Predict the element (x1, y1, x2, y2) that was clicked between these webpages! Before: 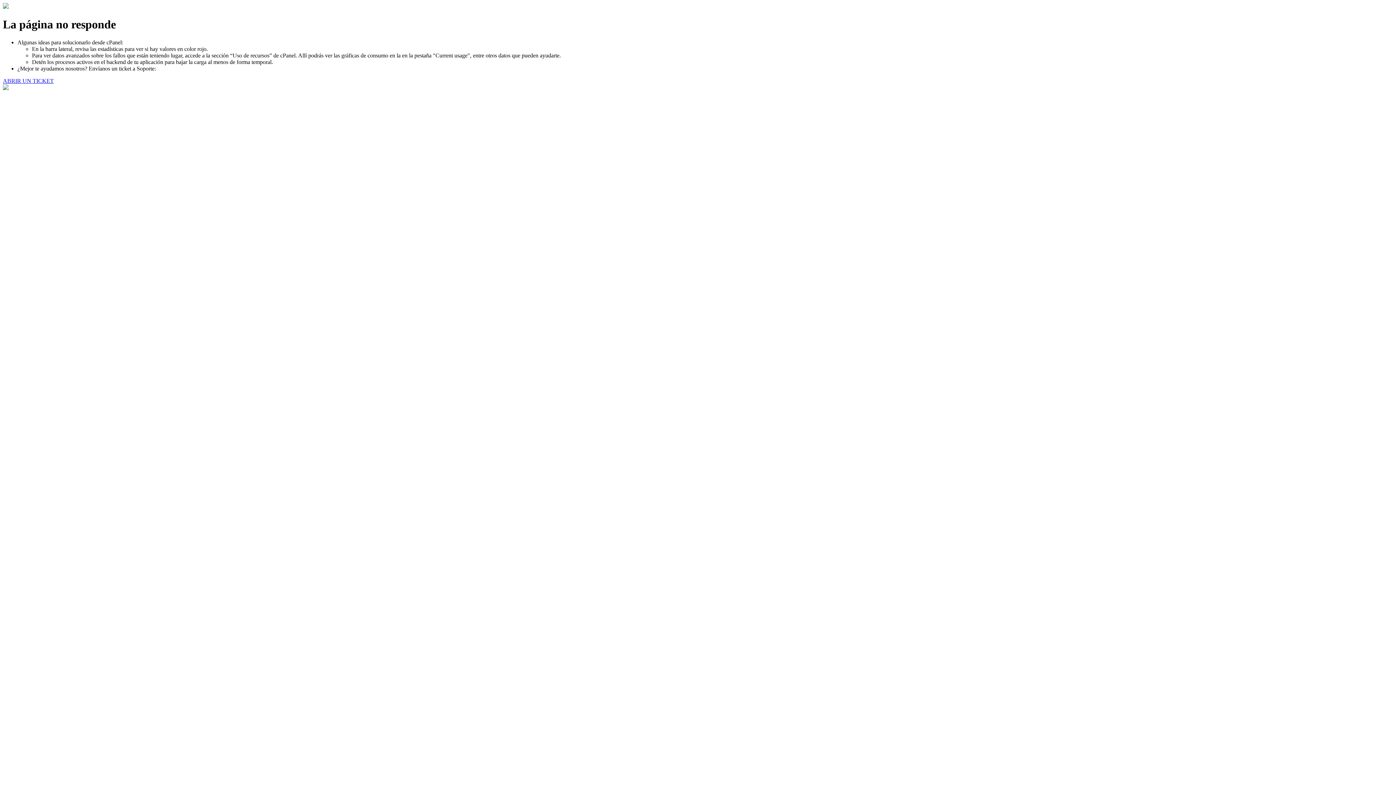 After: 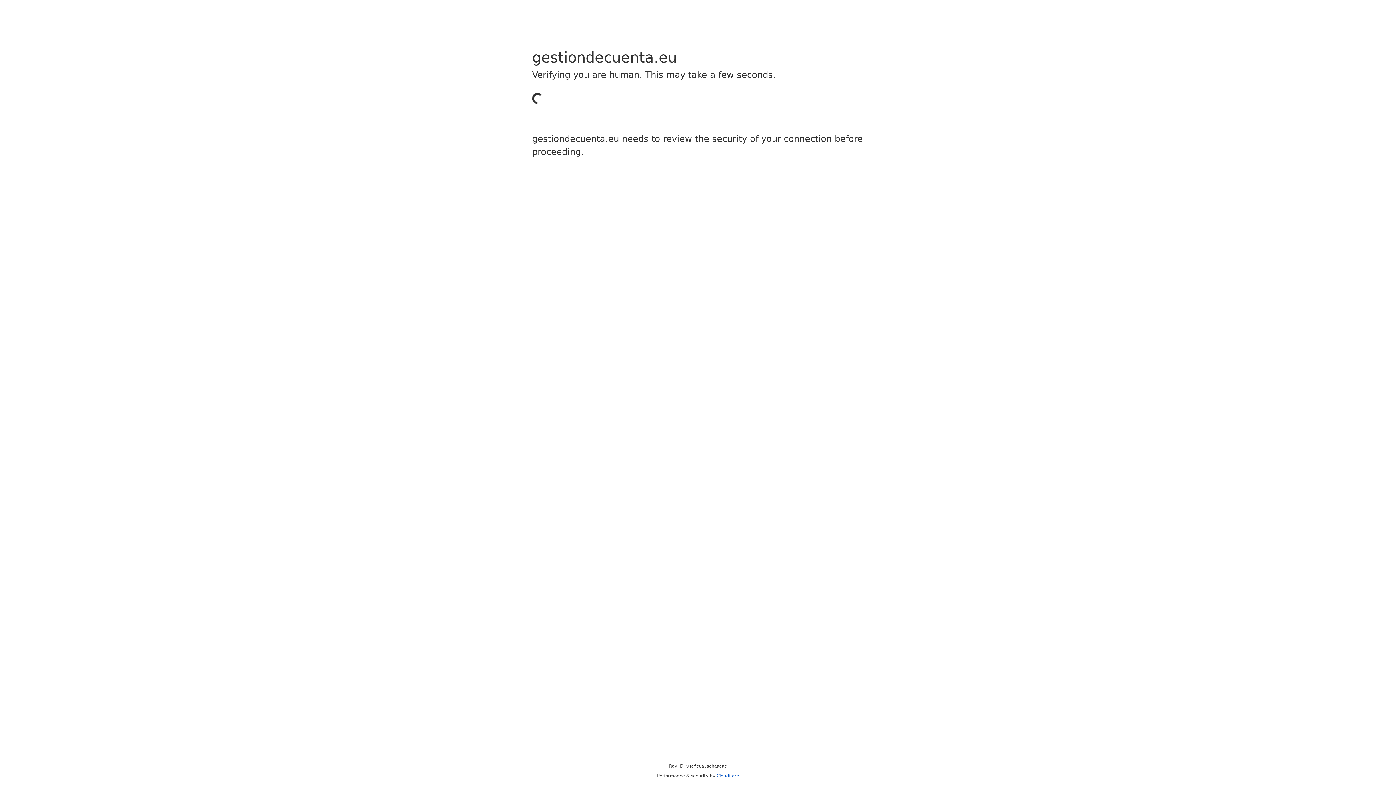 Action: label: ABRIR UN TICKET bbox: (2, 77, 53, 83)